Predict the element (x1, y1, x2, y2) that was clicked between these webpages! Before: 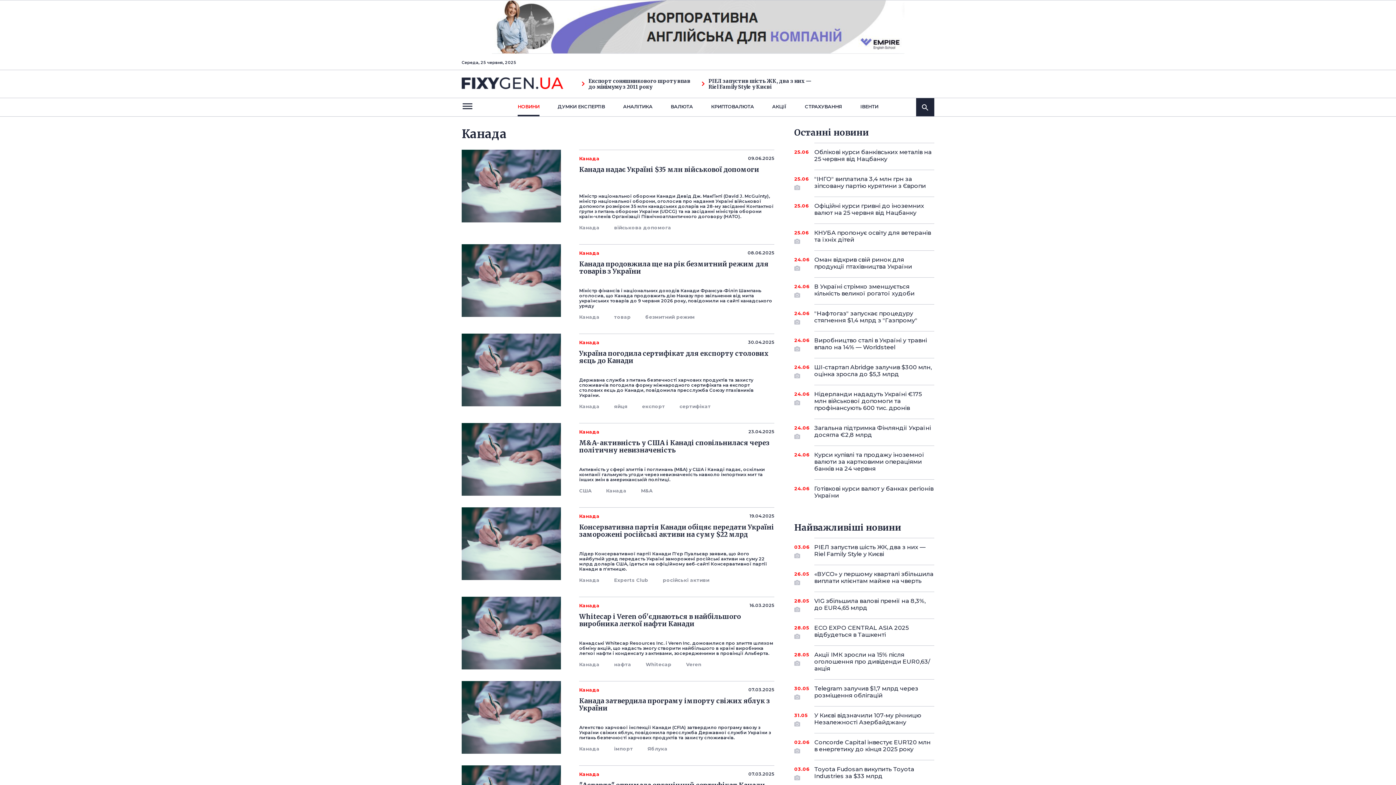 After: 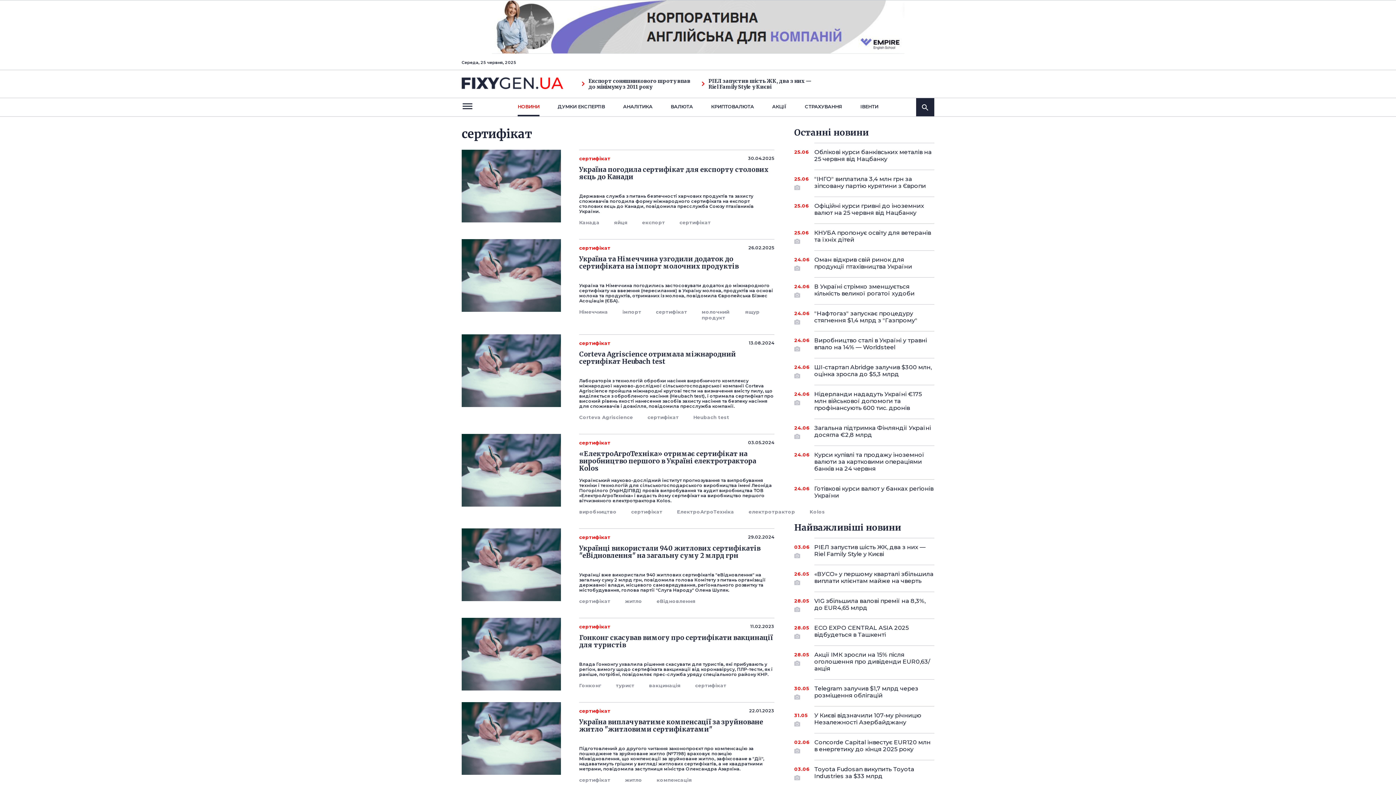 Action: bbox: (679, 403, 711, 409) label: сертифікат